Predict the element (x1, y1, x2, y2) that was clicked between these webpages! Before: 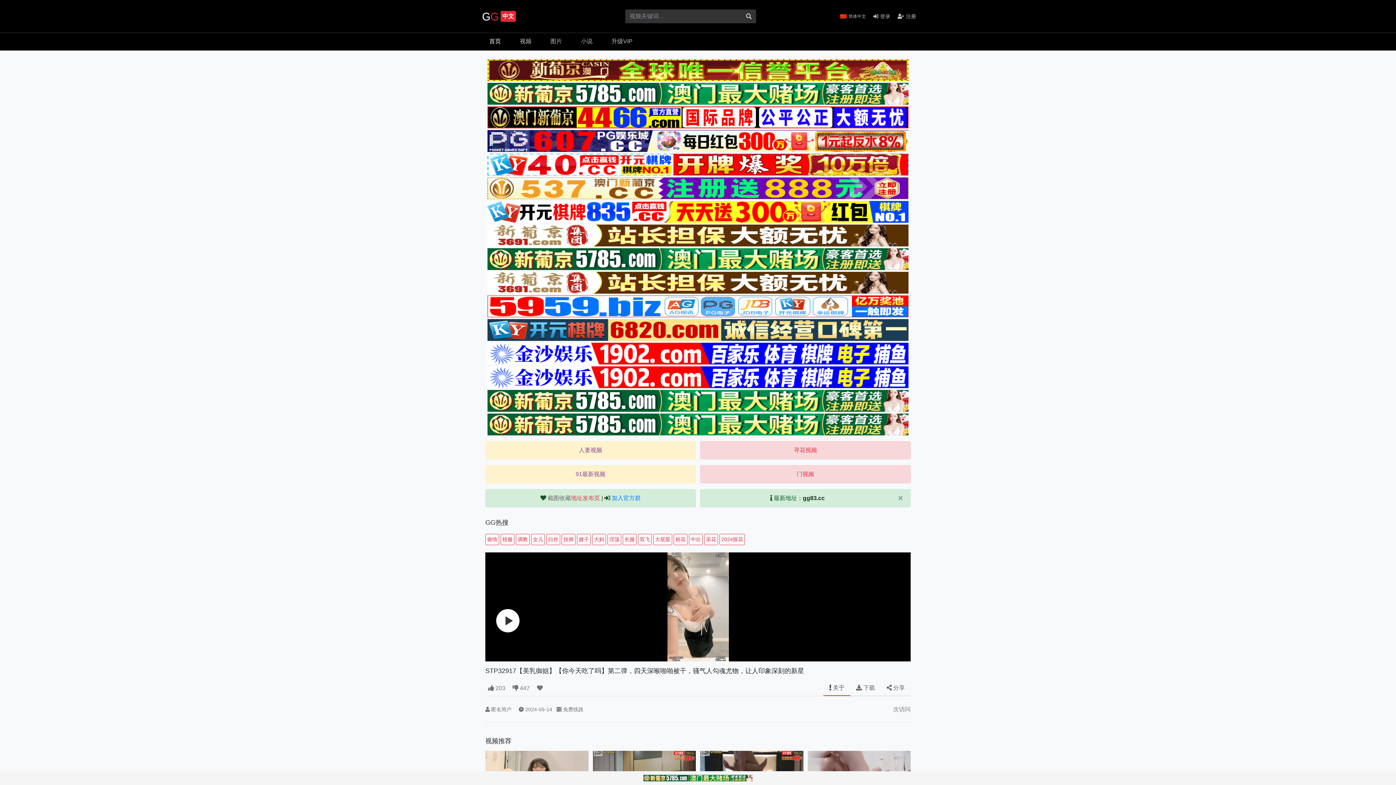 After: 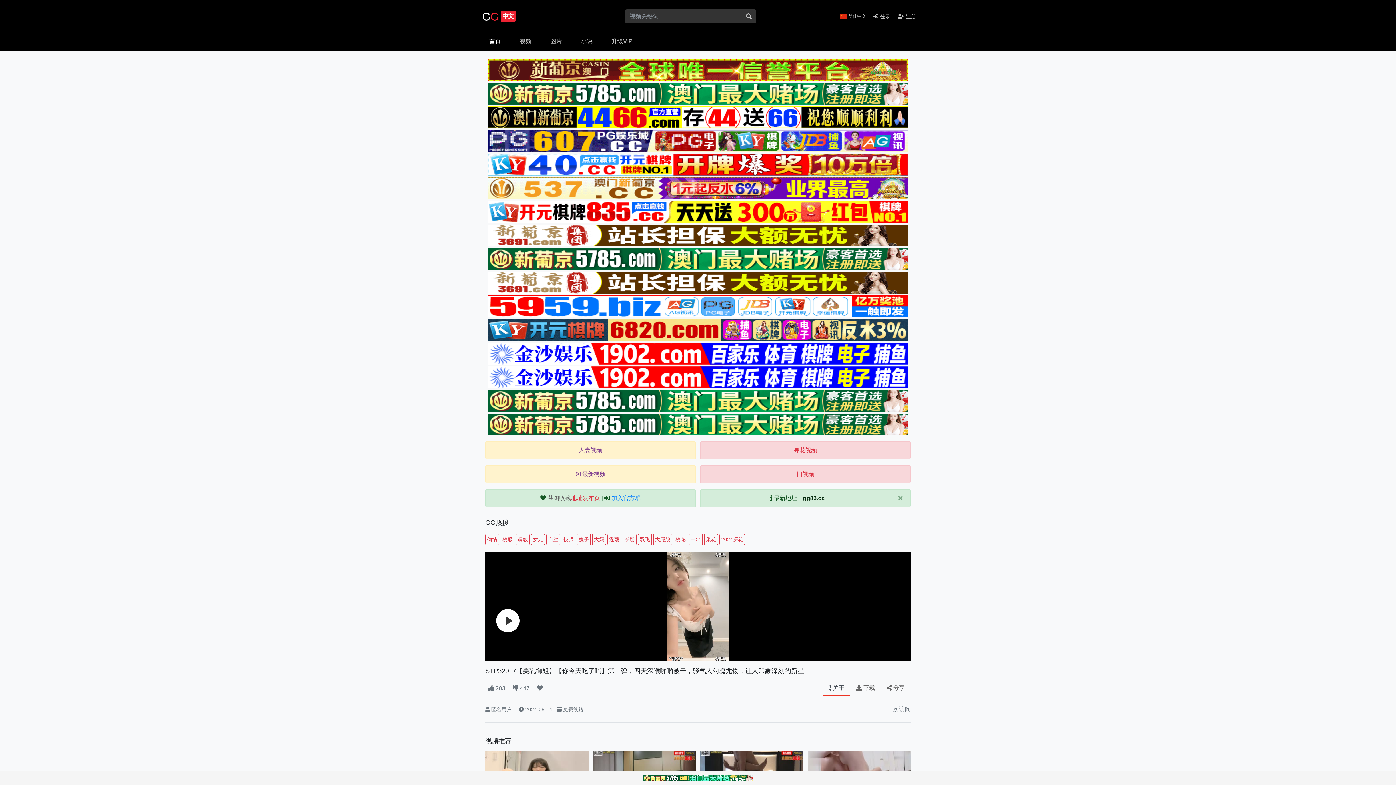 Action: bbox: (487, 177, 908, 199)